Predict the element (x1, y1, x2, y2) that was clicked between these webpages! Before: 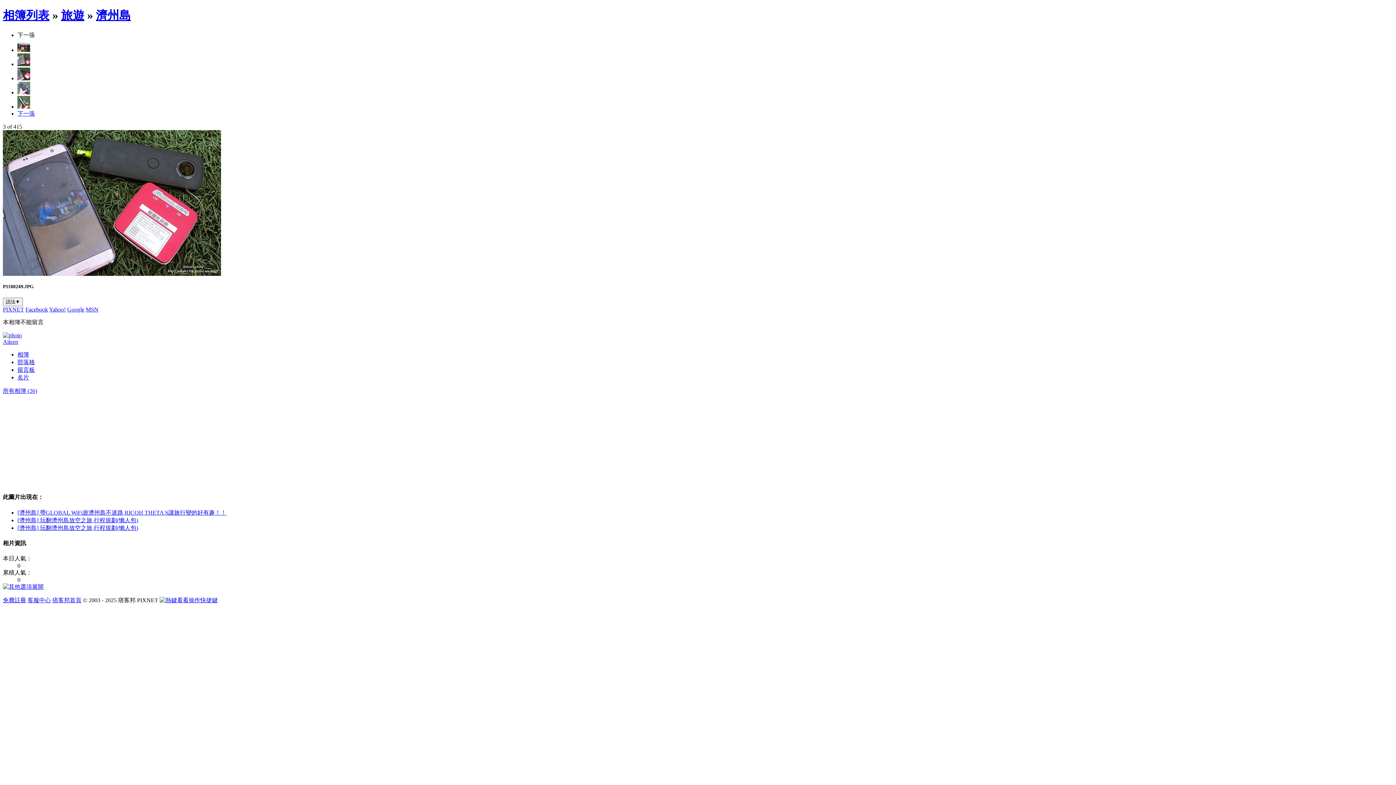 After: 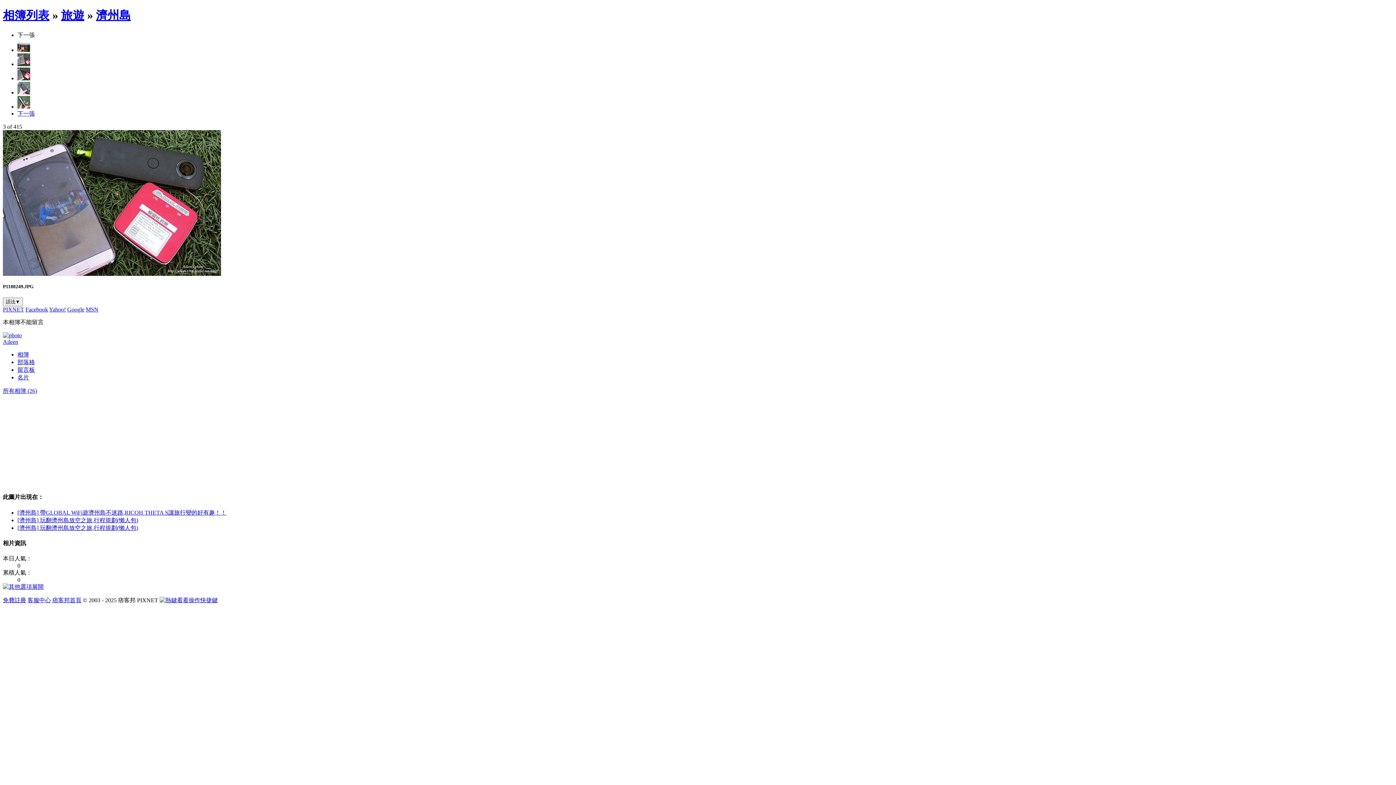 Action: label: MSN bbox: (85, 306, 98, 312)